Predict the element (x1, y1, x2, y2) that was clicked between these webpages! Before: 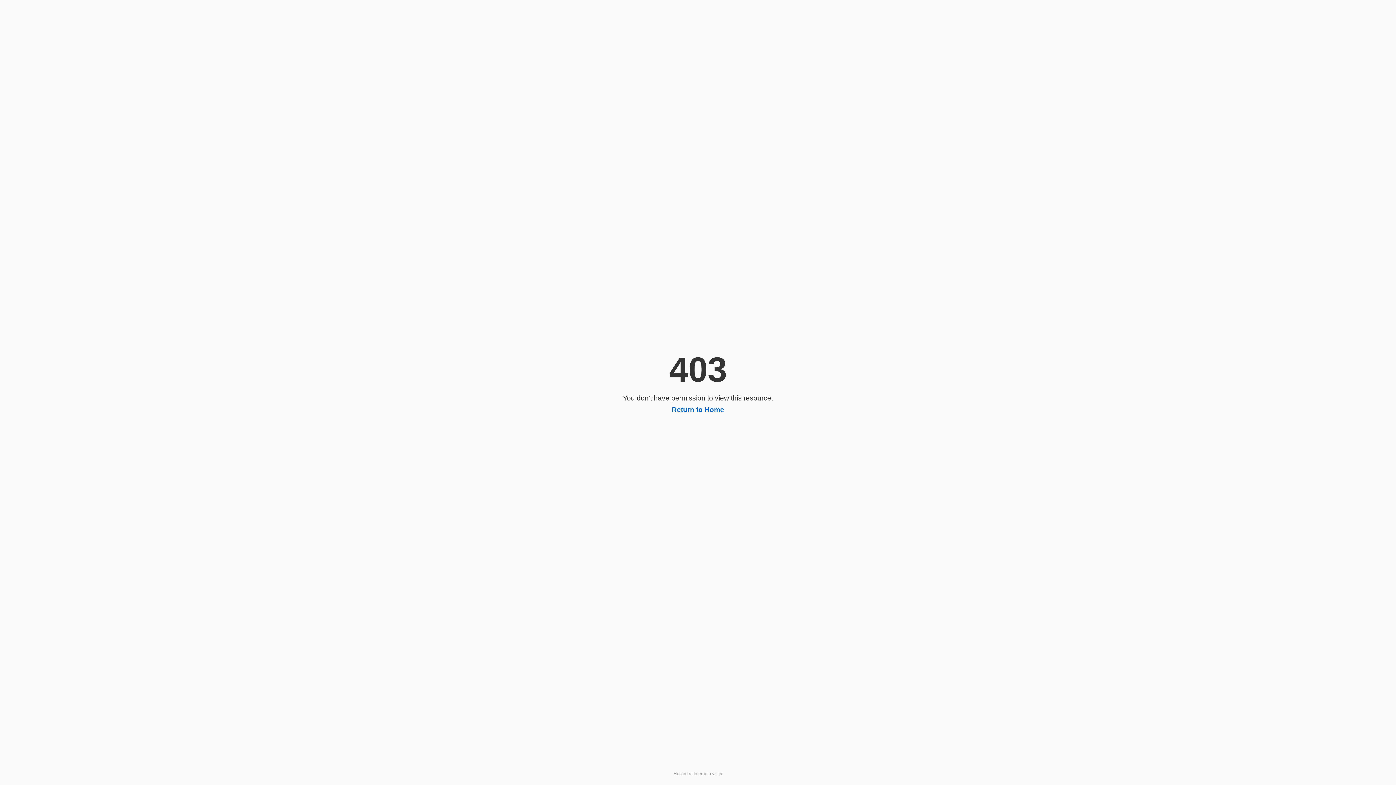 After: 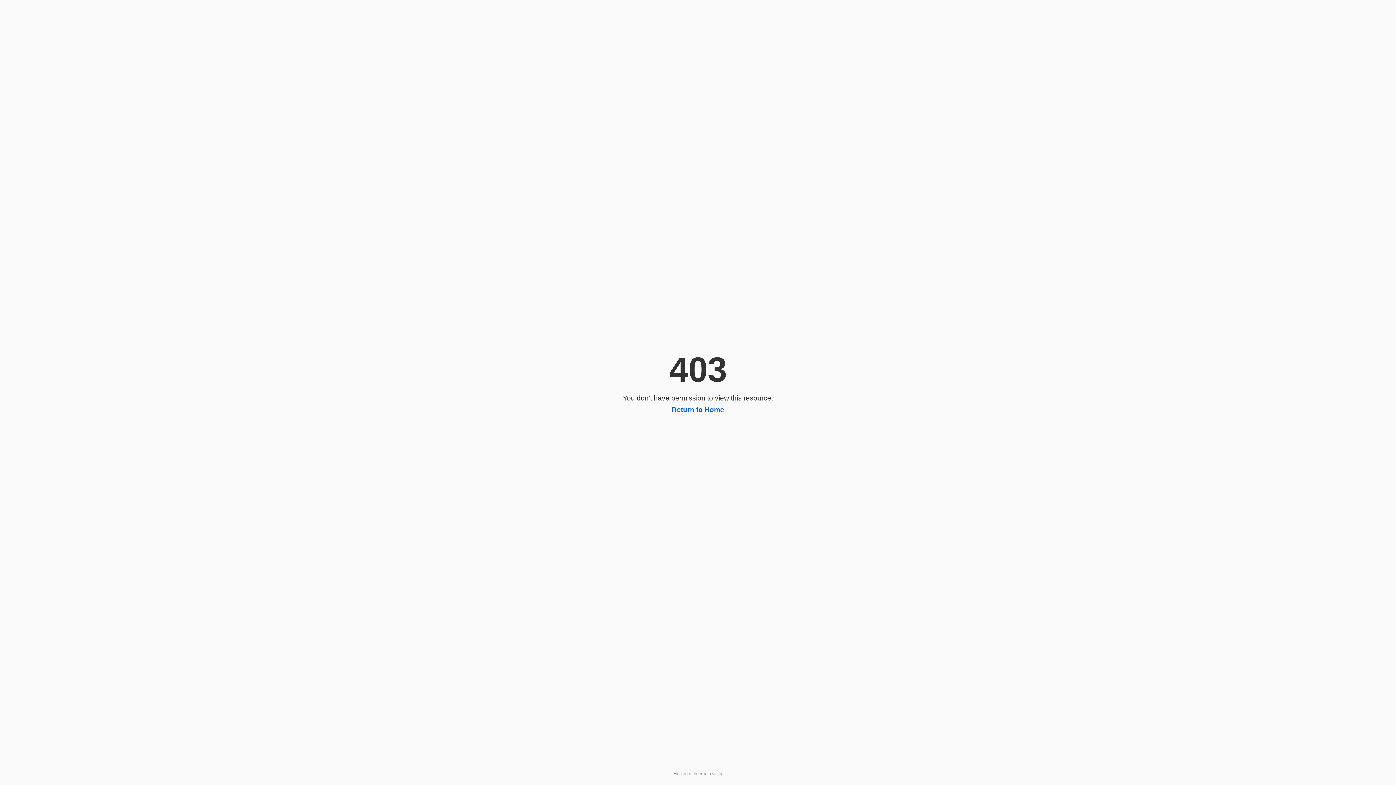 Action: label: Return to Home bbox: (672, 406, 724, 413)